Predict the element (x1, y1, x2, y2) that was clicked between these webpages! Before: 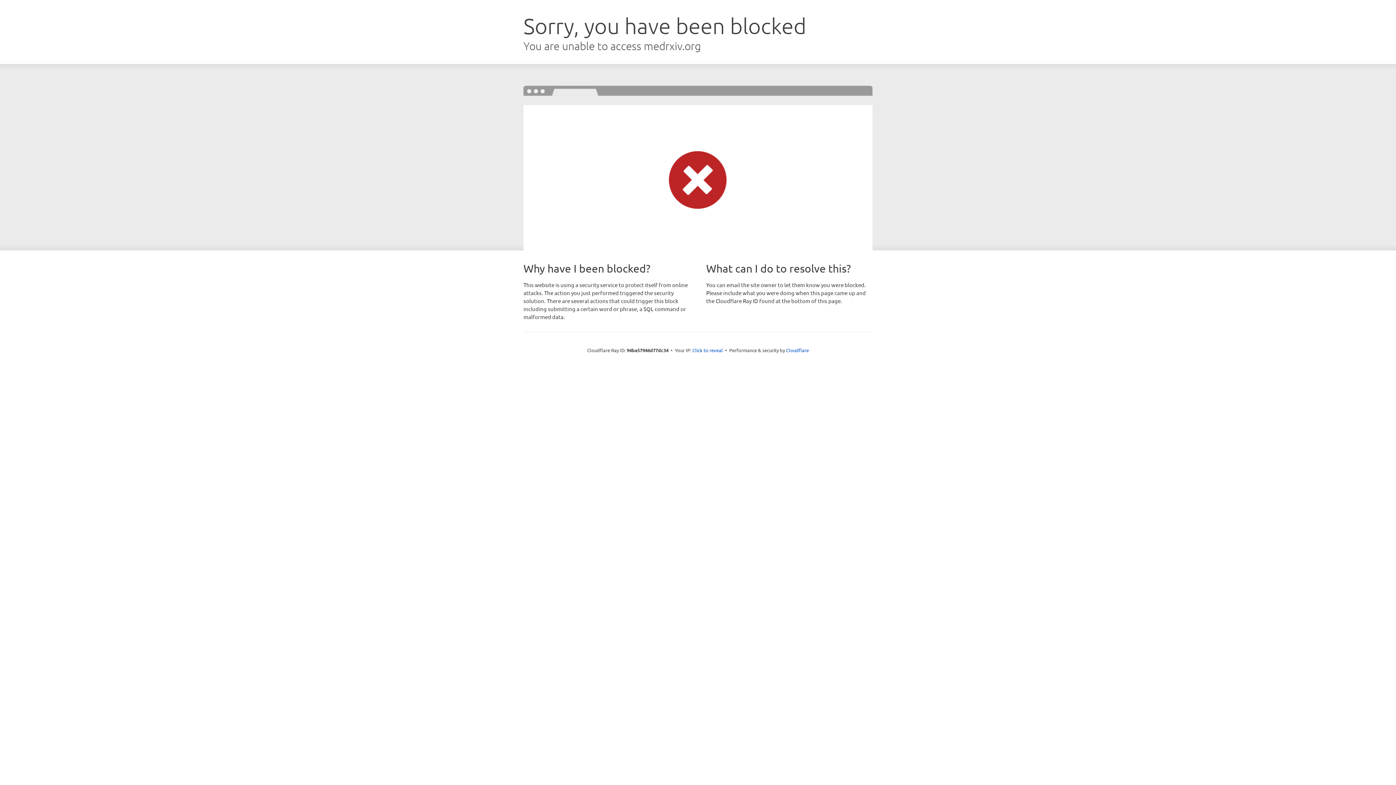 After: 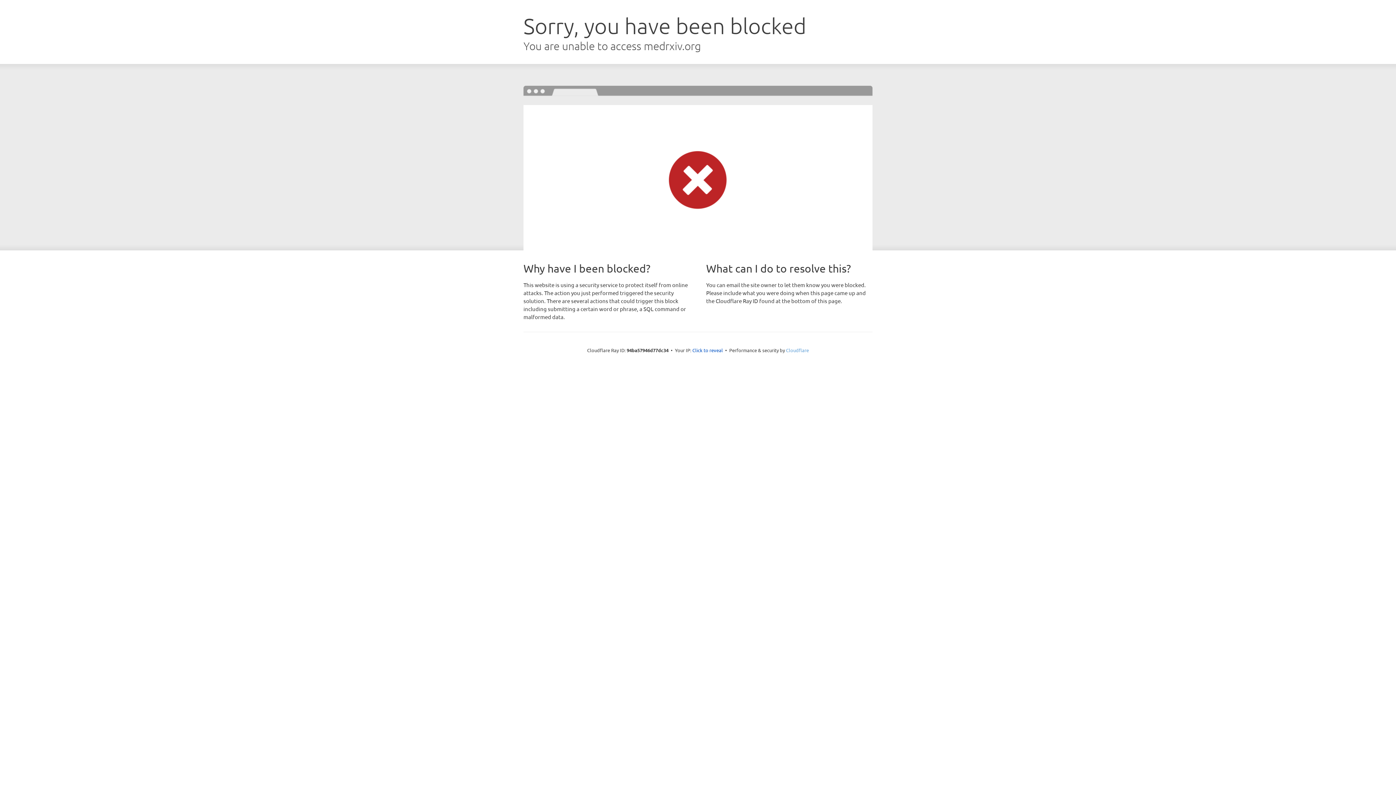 Action: bbox: (786, 347, 809, 353) label: Cloudflare